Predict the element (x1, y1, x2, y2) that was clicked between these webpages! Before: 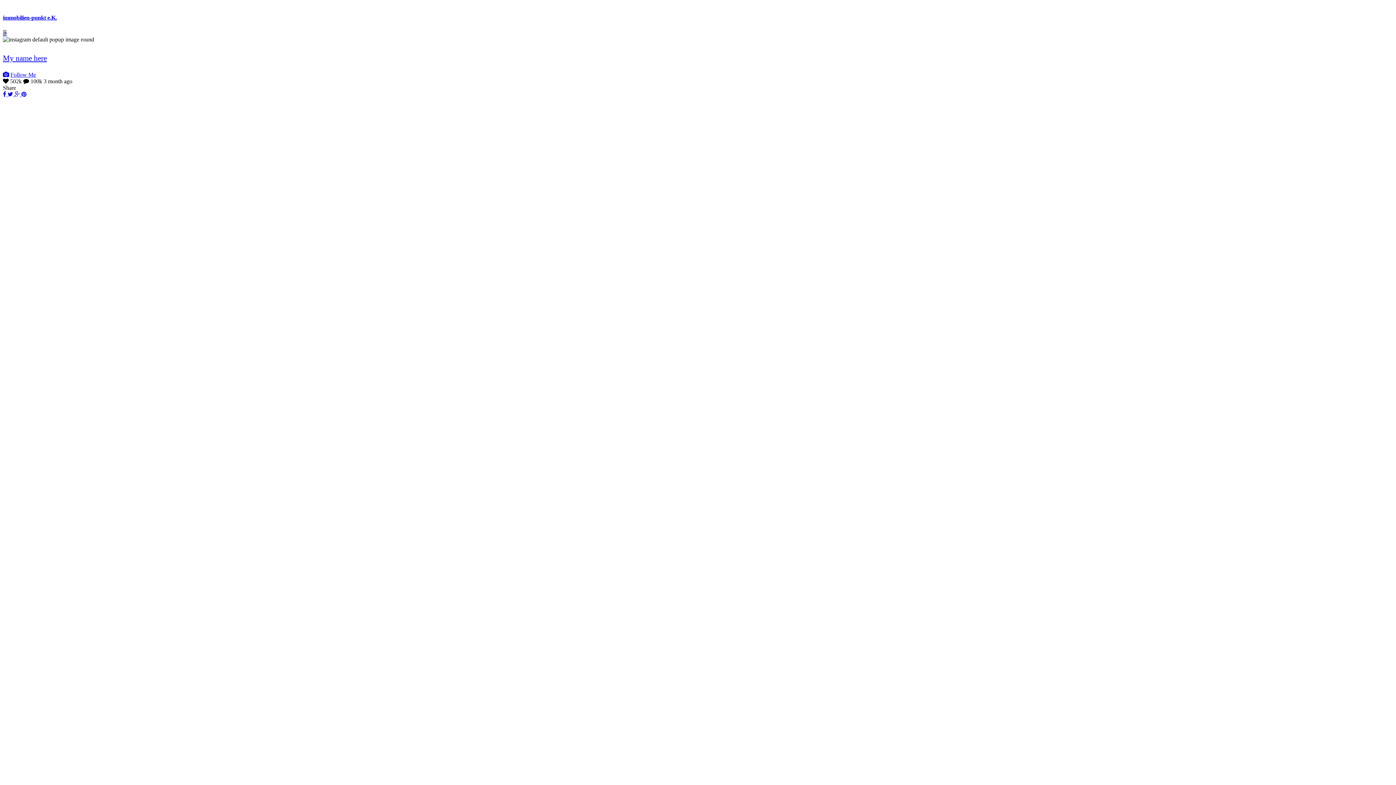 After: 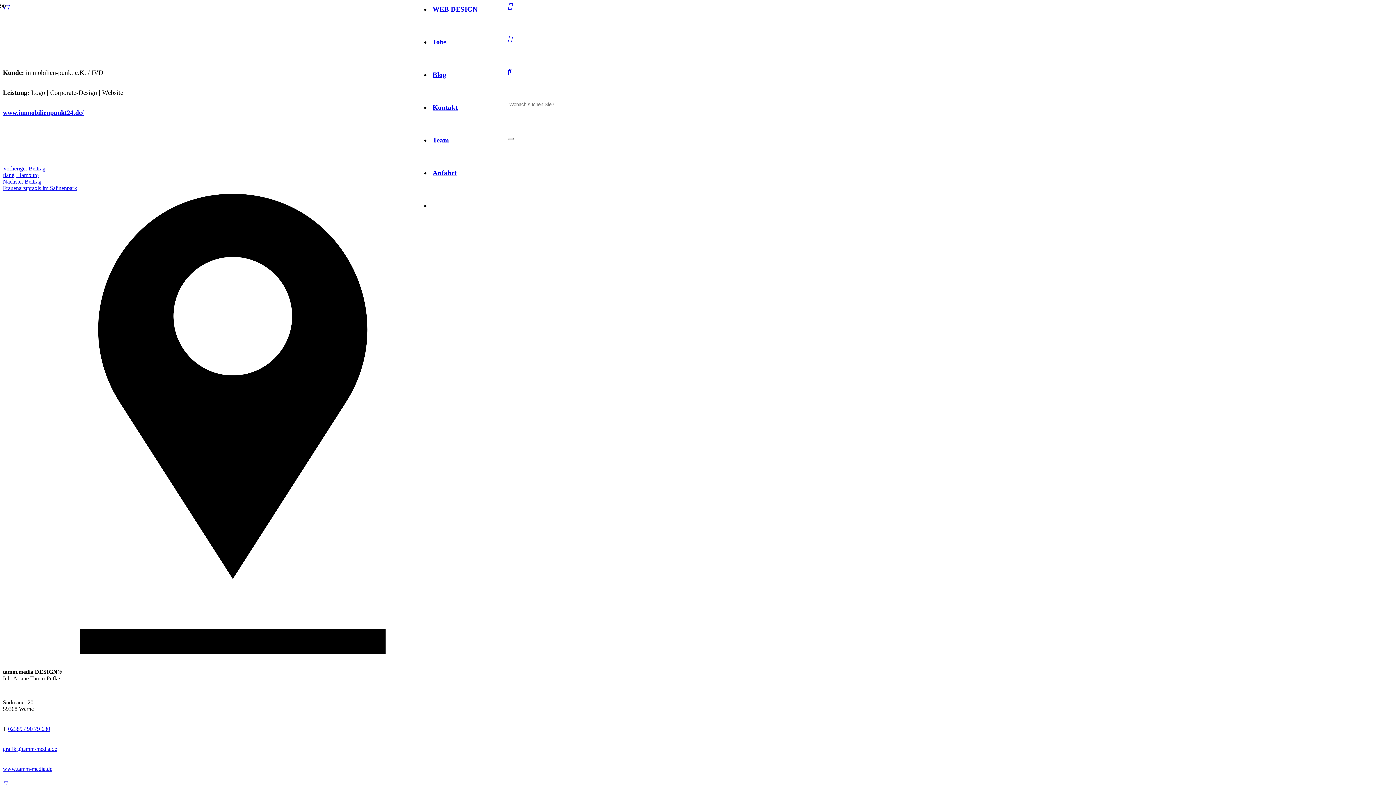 Action: bbox: (2, 14, 56, 20) label: immobilien-punkt e.K.